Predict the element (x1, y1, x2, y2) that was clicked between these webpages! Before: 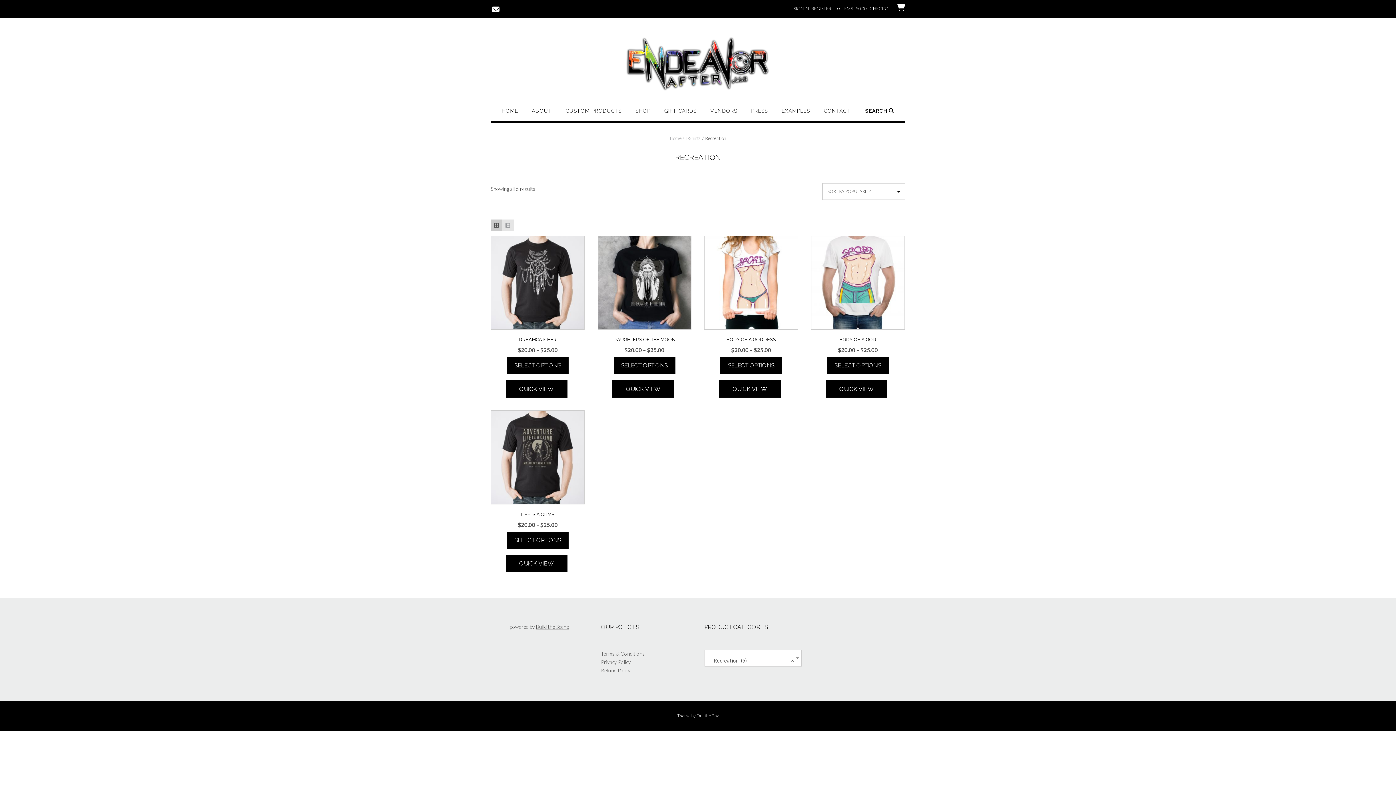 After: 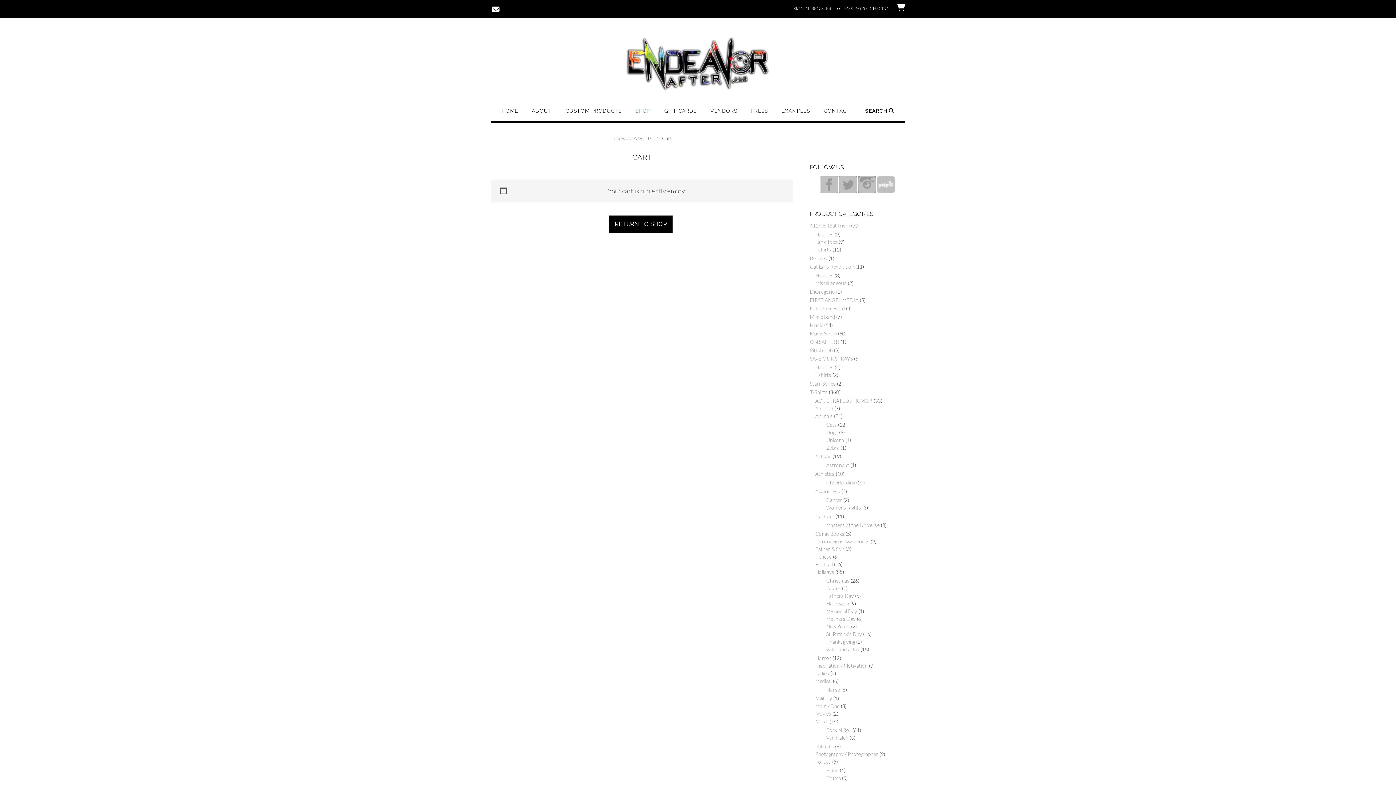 Action: label: 0 ITEMS - $0.00 CHECKOUT  bbox: (837, 0, 905, 11)